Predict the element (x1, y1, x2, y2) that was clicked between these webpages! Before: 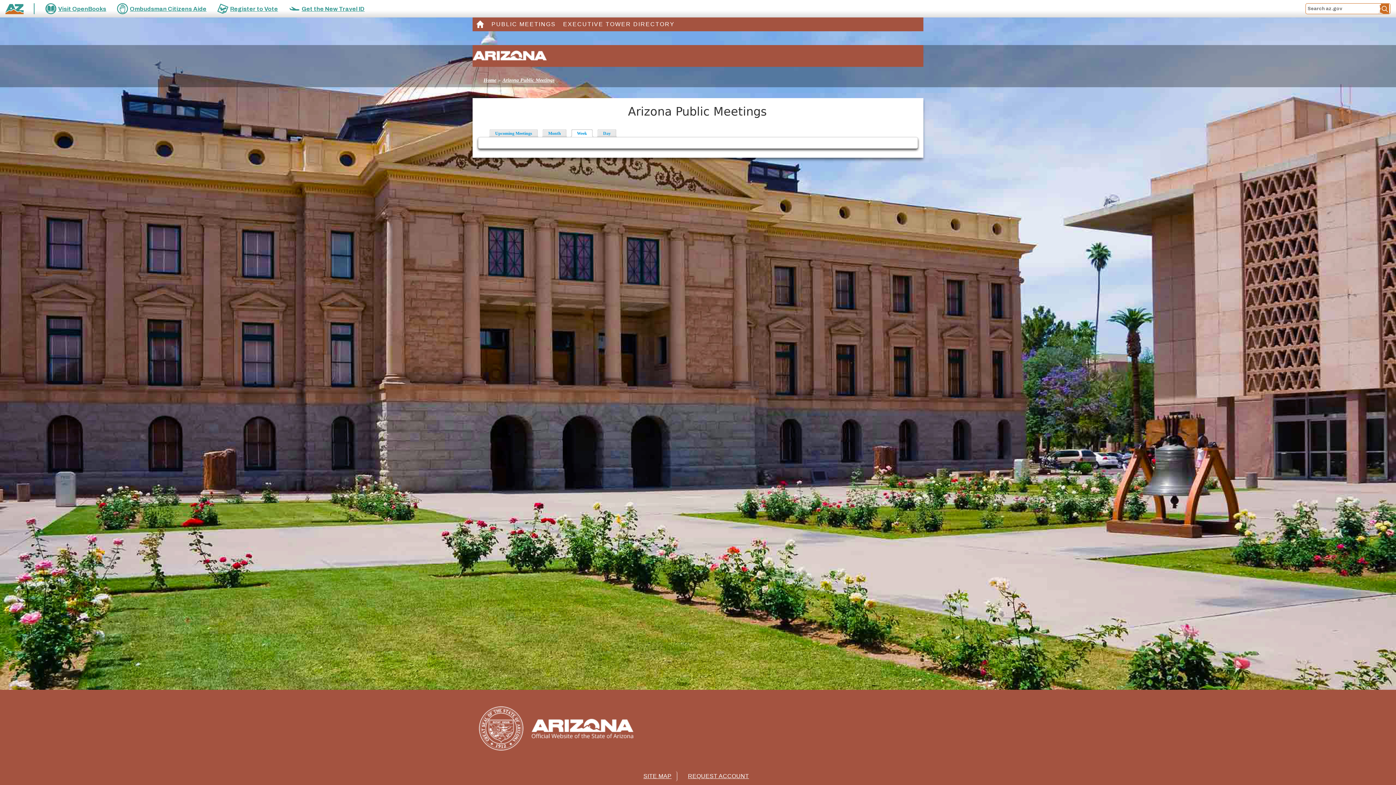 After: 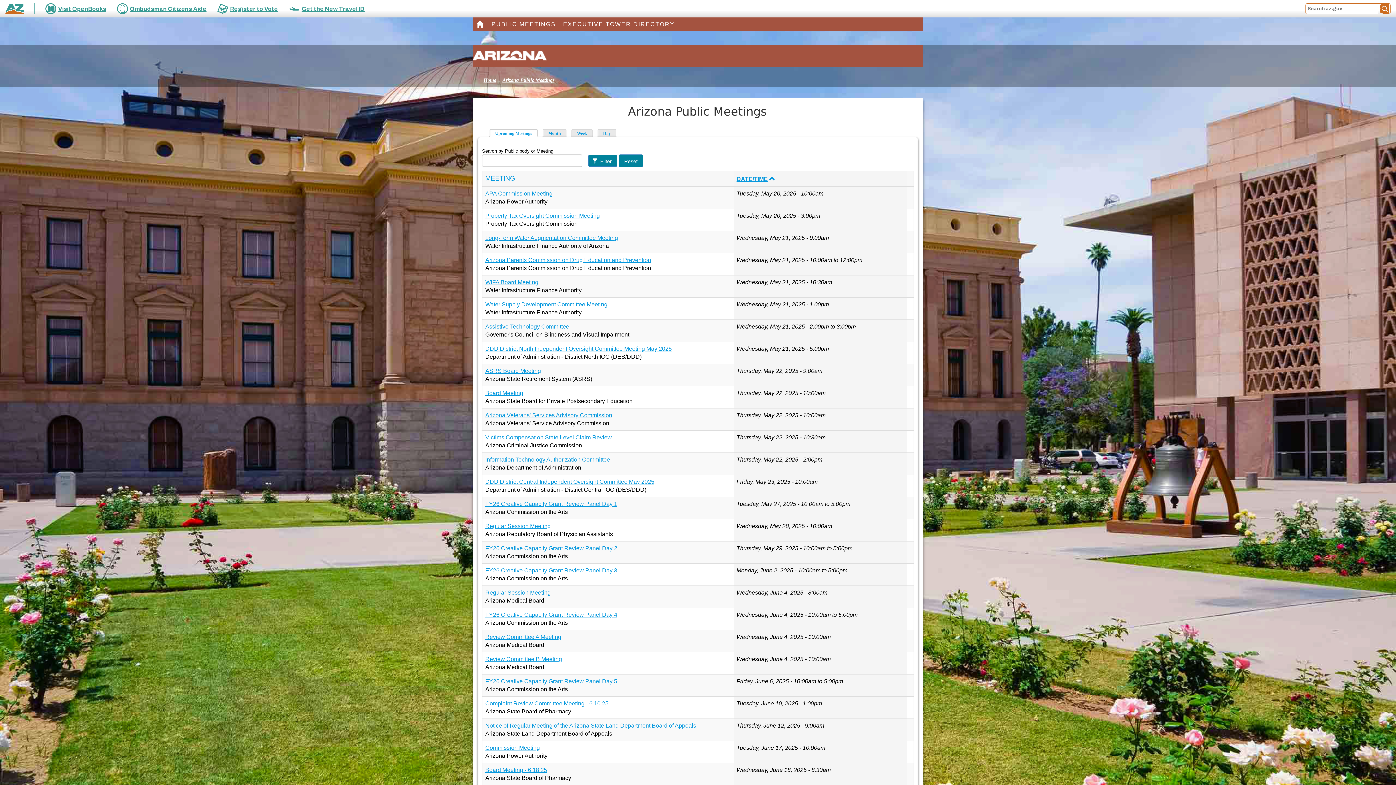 Action: bbox: (502, 77, 554, 82) label: Arizona Public Meetings